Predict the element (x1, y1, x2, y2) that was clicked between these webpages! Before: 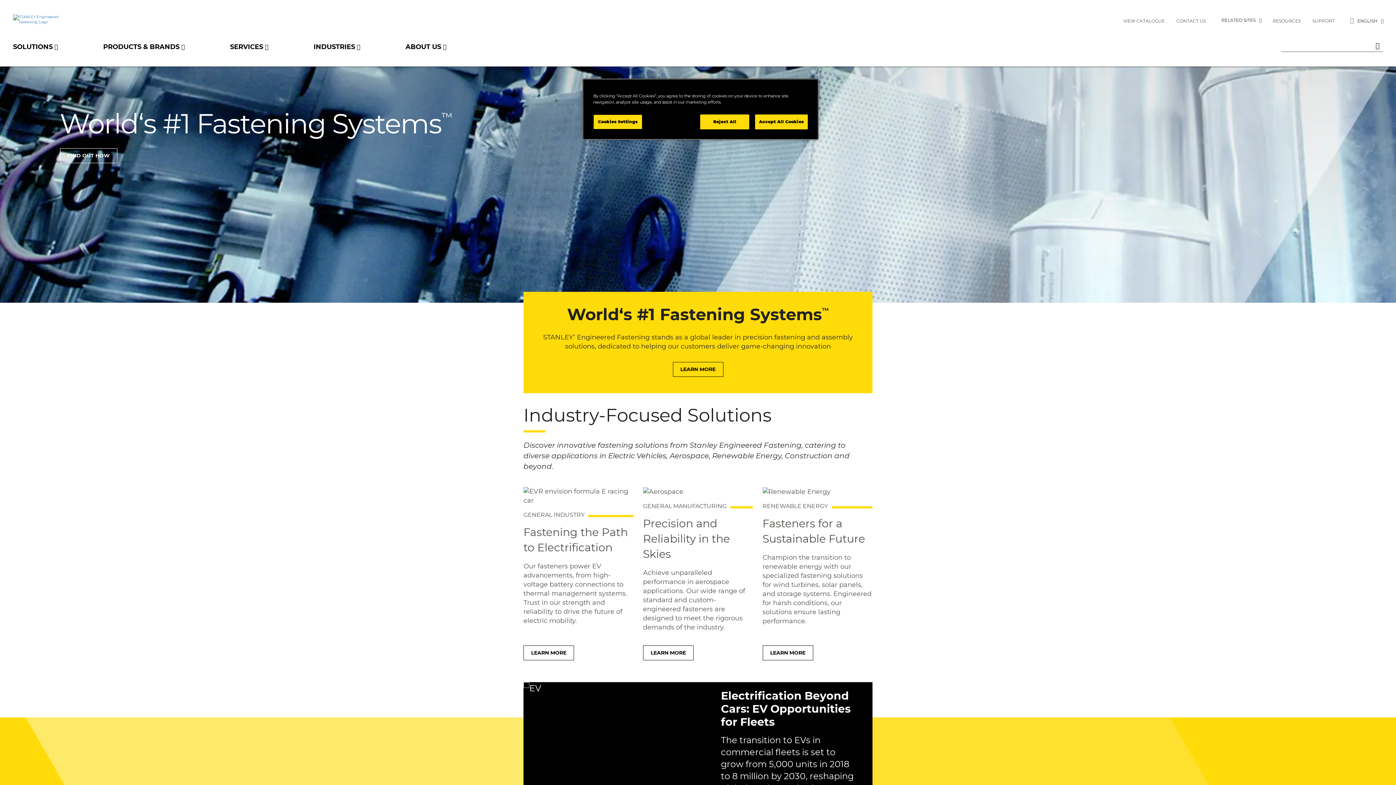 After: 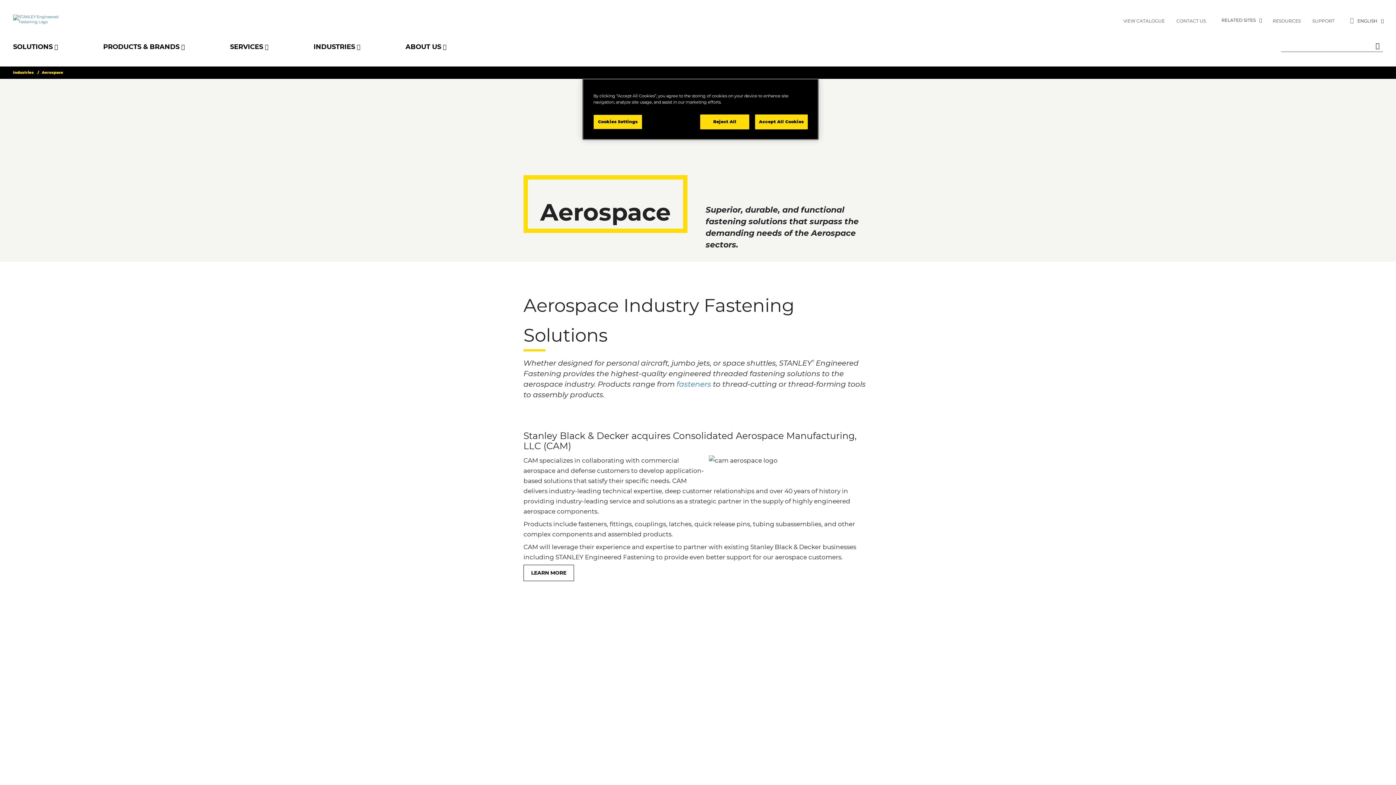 Action: label: GENERAL MANUFACTURING

Precision and Reliability in the Skies

Achieve unparalleled performance in aerospace applications. Our wide range of standard and custom-engineered fasteners are designed to meet the rigorous demands of the industry.

LEARN MORE bbox: (643, 487, 753, 660)